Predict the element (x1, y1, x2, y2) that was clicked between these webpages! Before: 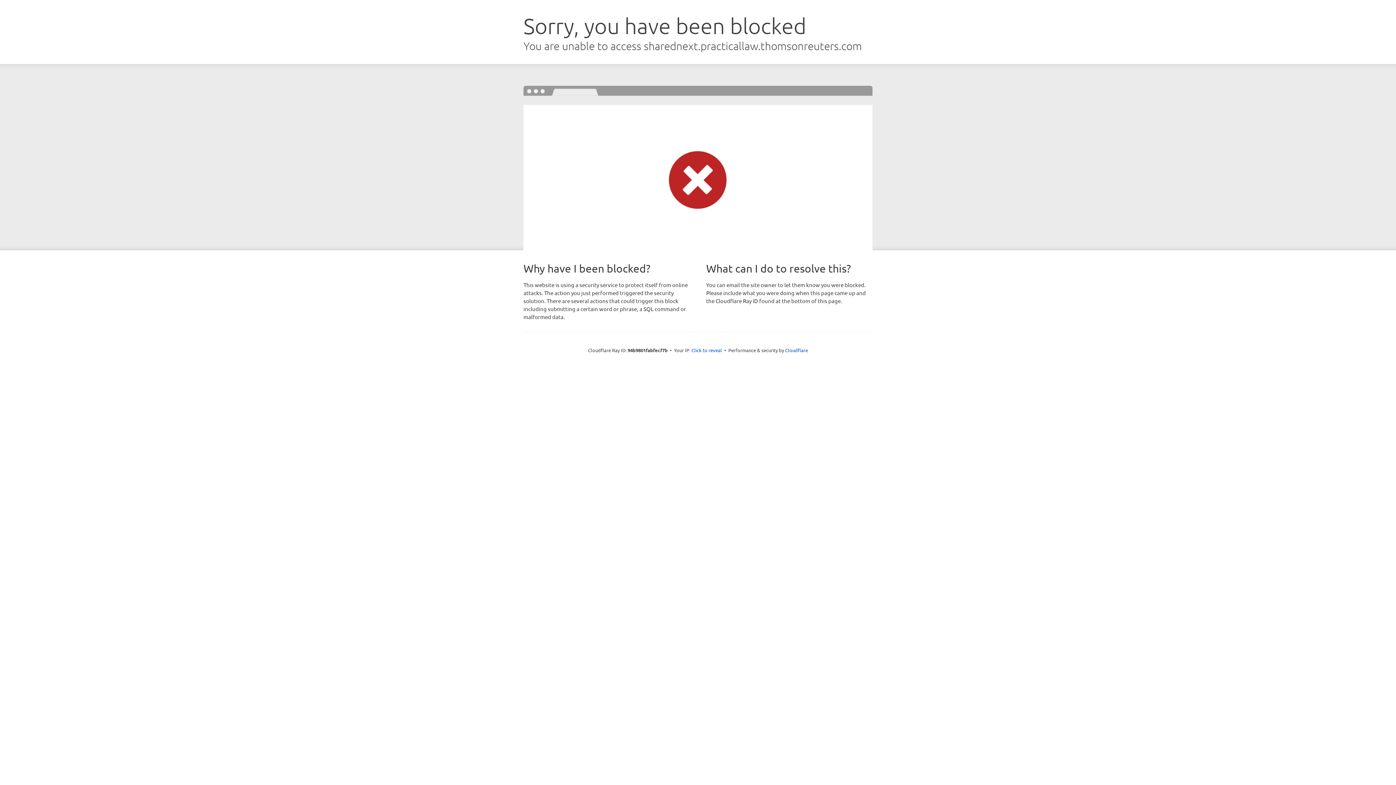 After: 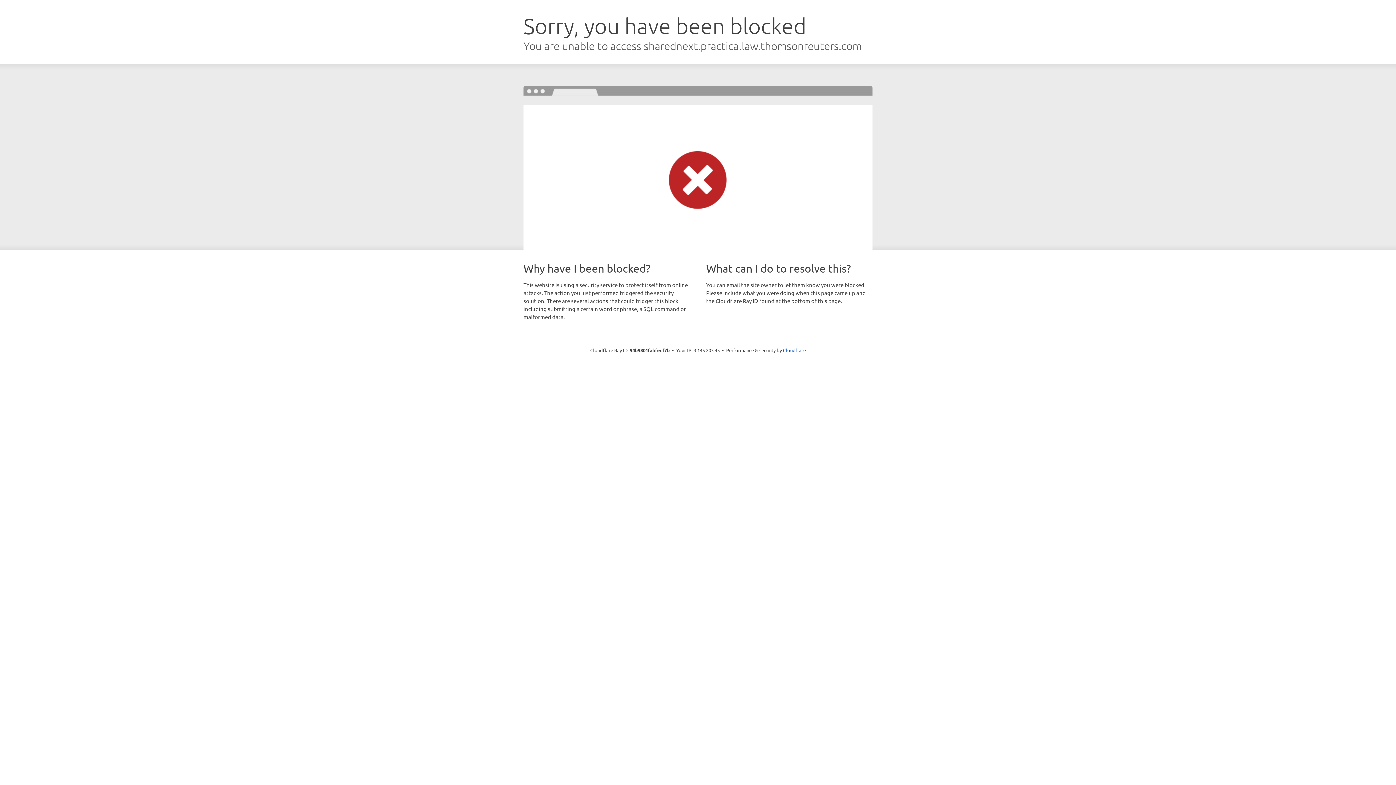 Action: bbox: (691, 346, 722, 353) label: Click to reveal